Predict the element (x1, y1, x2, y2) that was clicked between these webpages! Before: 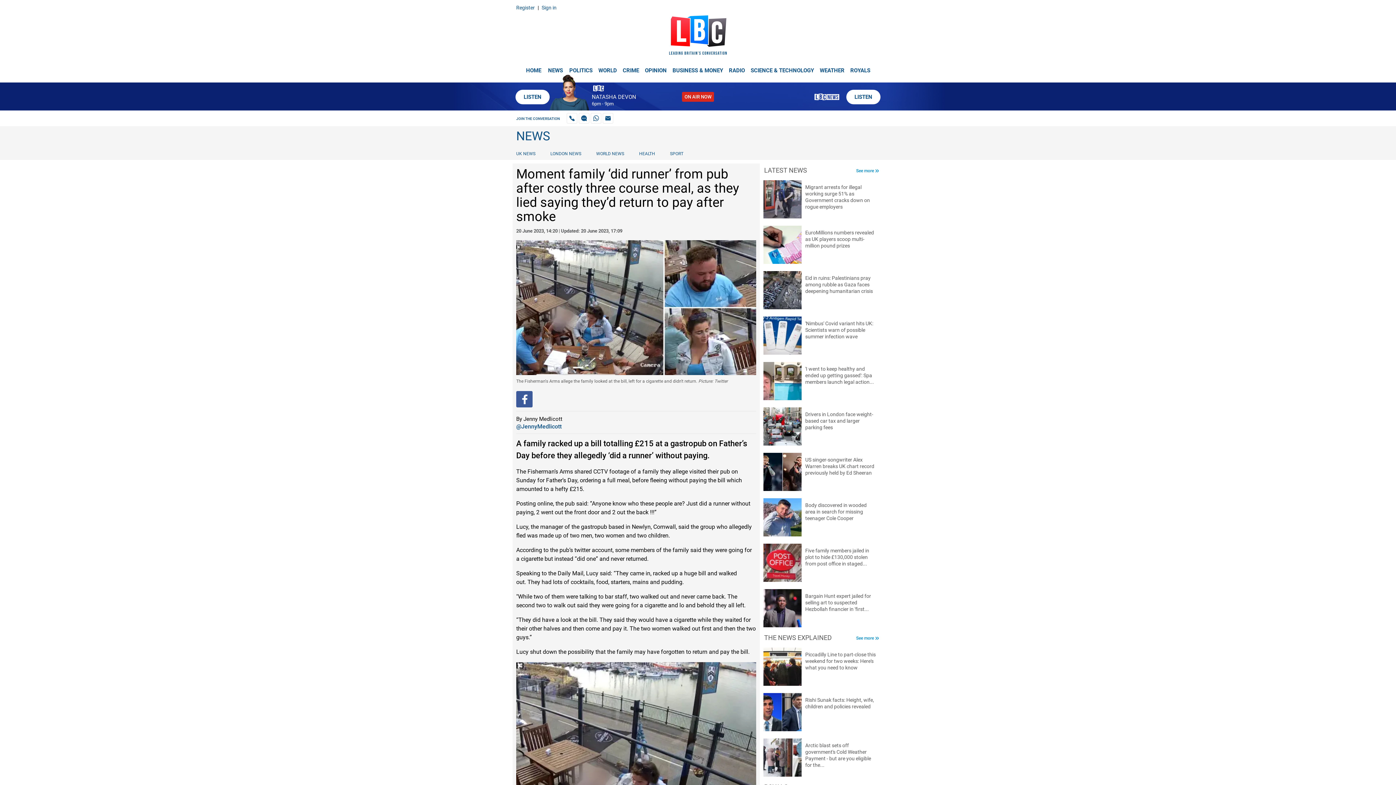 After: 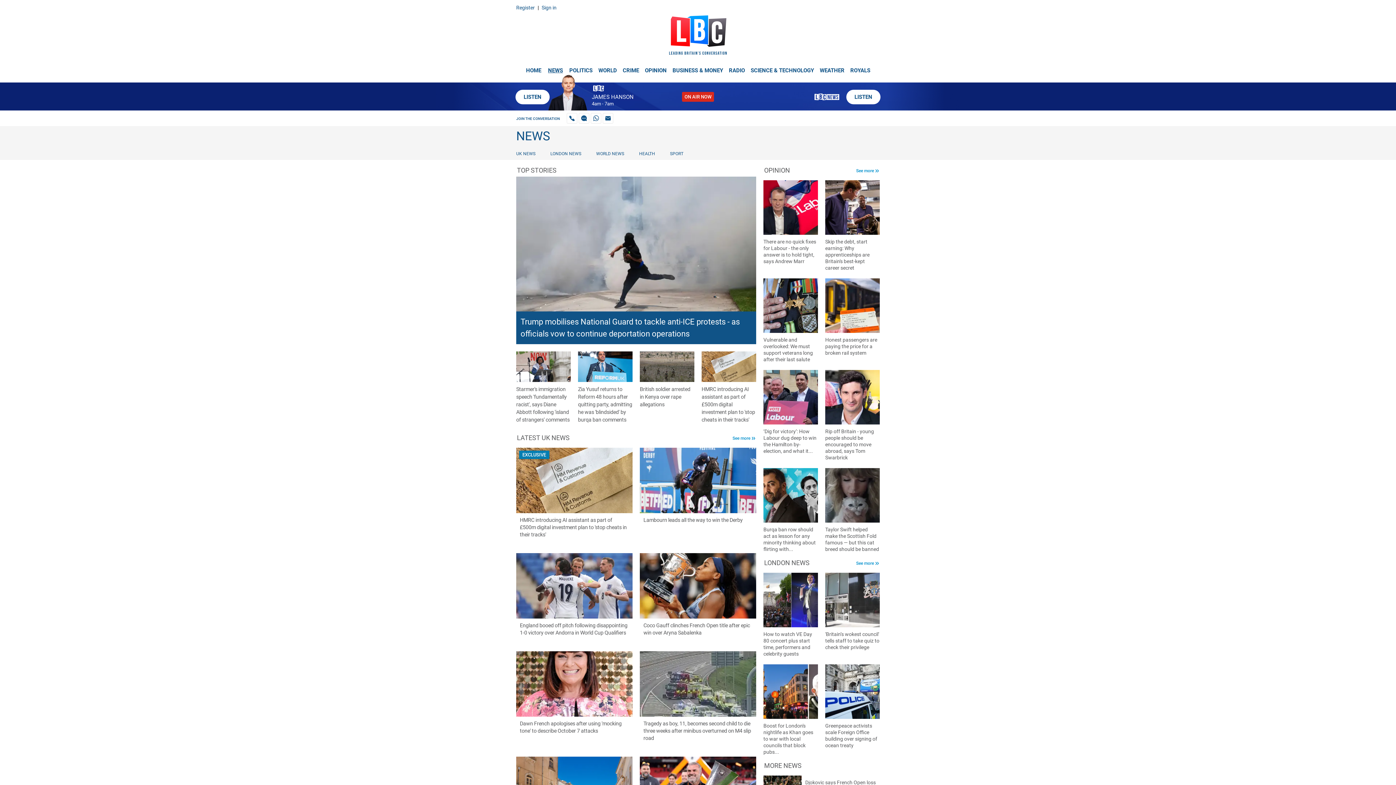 Action: label: NEWS bbox: (544, 60, 566, 74)